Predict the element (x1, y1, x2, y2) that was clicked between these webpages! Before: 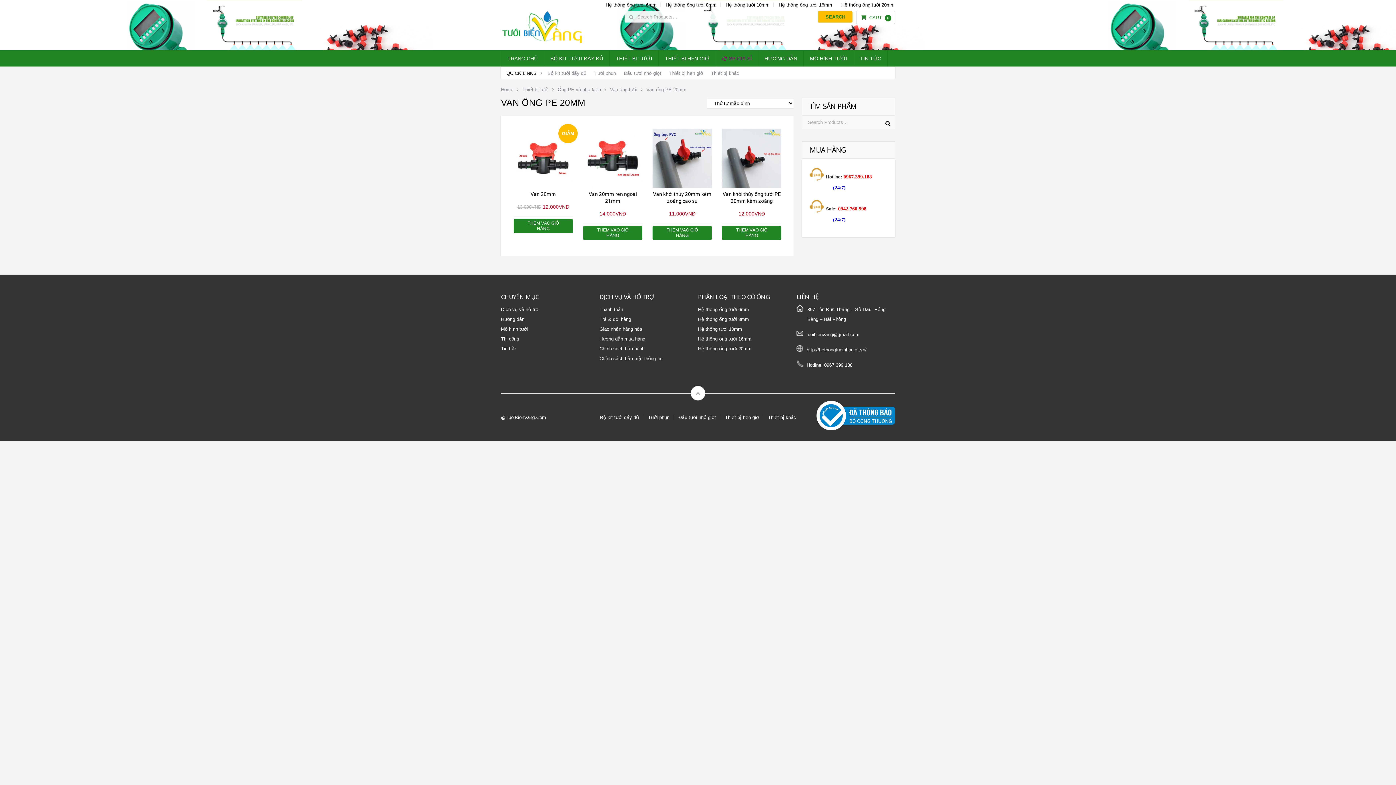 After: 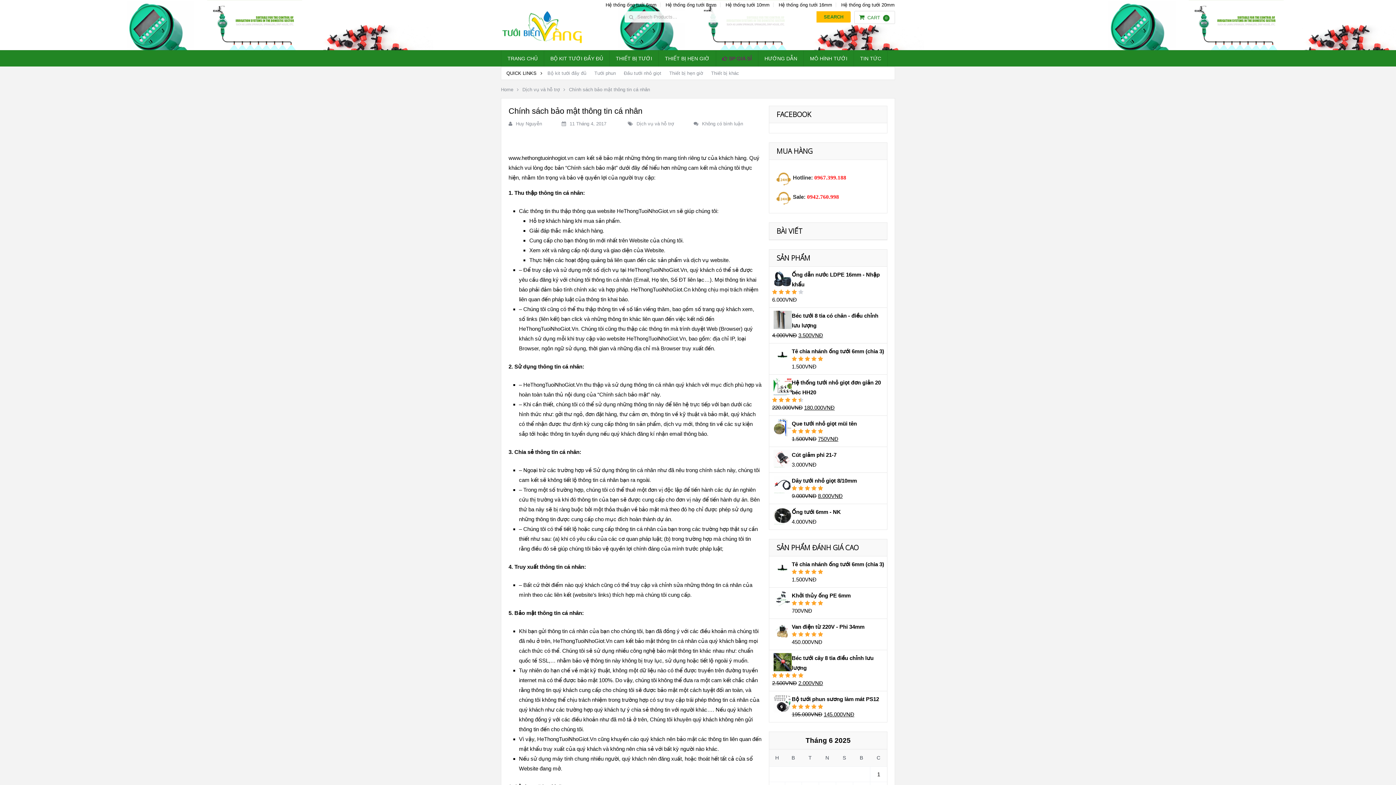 Action: bbox: (599, 356, 662, 361) label: Chính sách bảo mật thông tin